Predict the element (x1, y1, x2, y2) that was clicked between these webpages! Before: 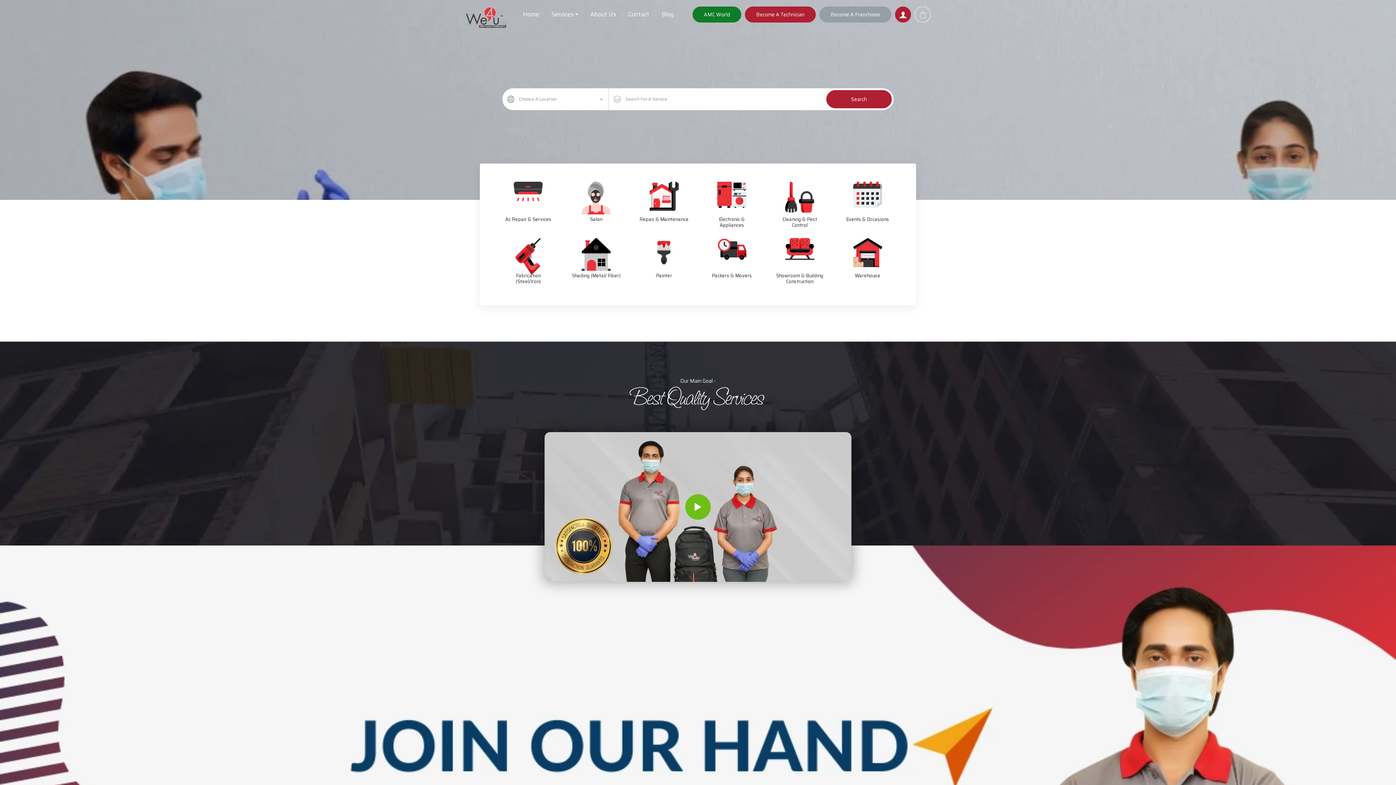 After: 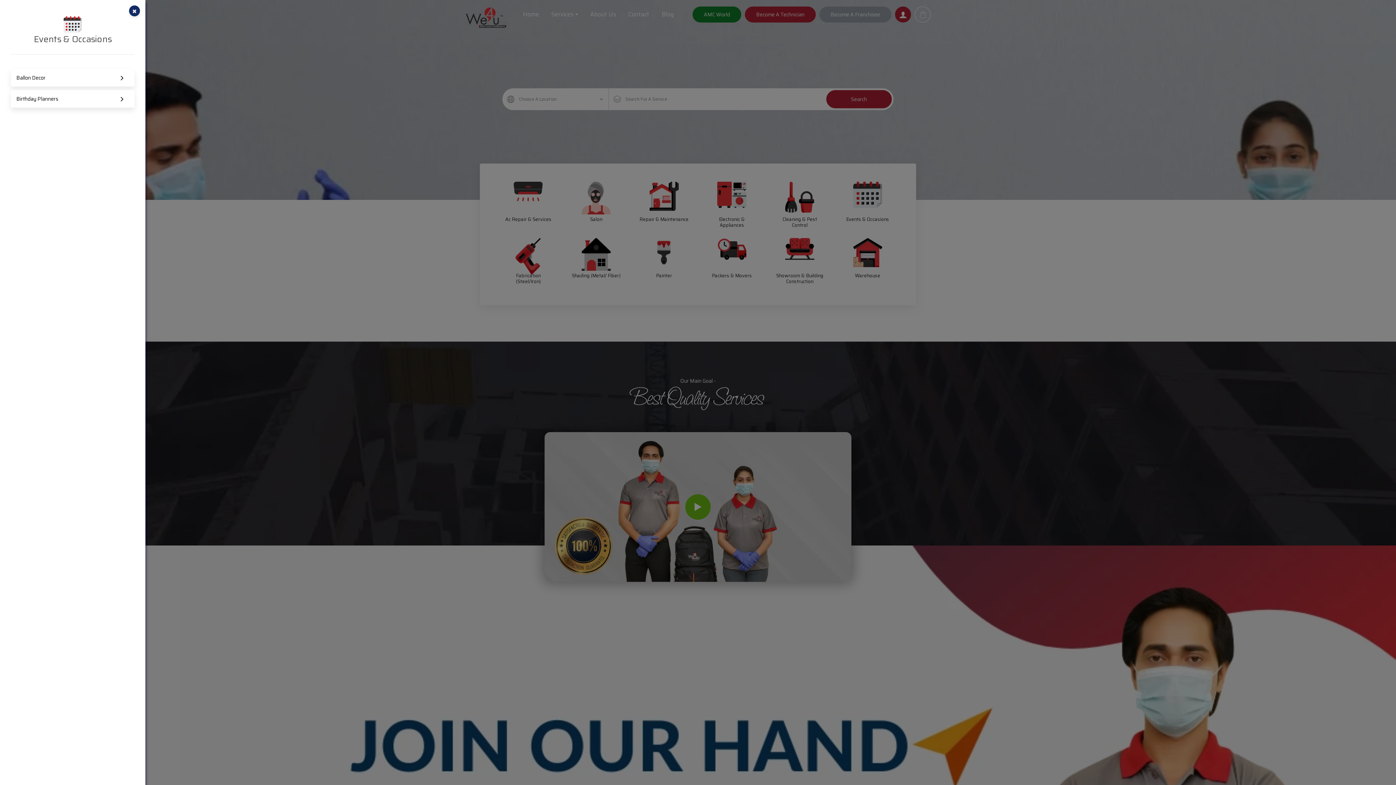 Action: bbox: (839, 178, 896, 234) label: Events & Occasions